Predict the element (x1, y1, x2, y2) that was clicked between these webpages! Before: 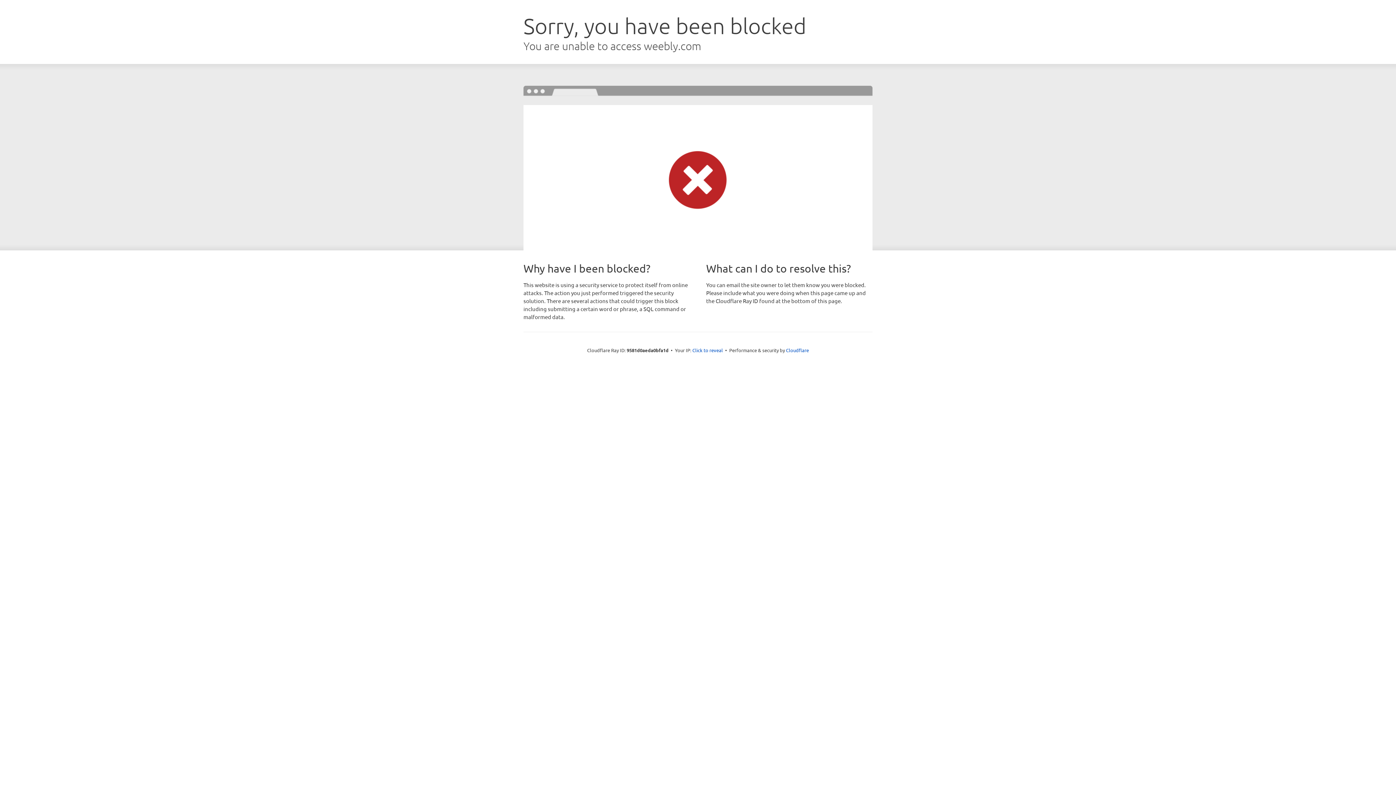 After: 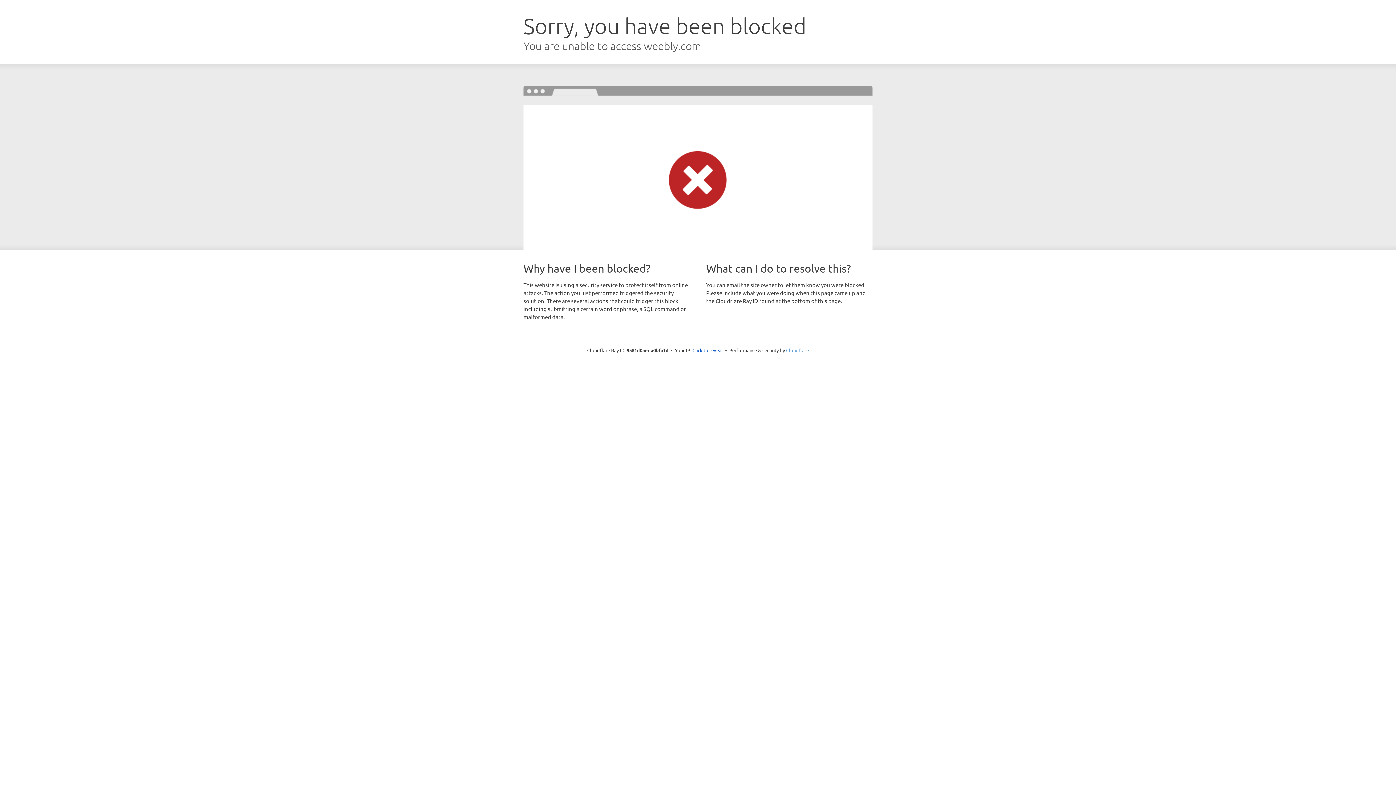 Action: bbox: (786, 347, 809, 353) label: Cloudflare